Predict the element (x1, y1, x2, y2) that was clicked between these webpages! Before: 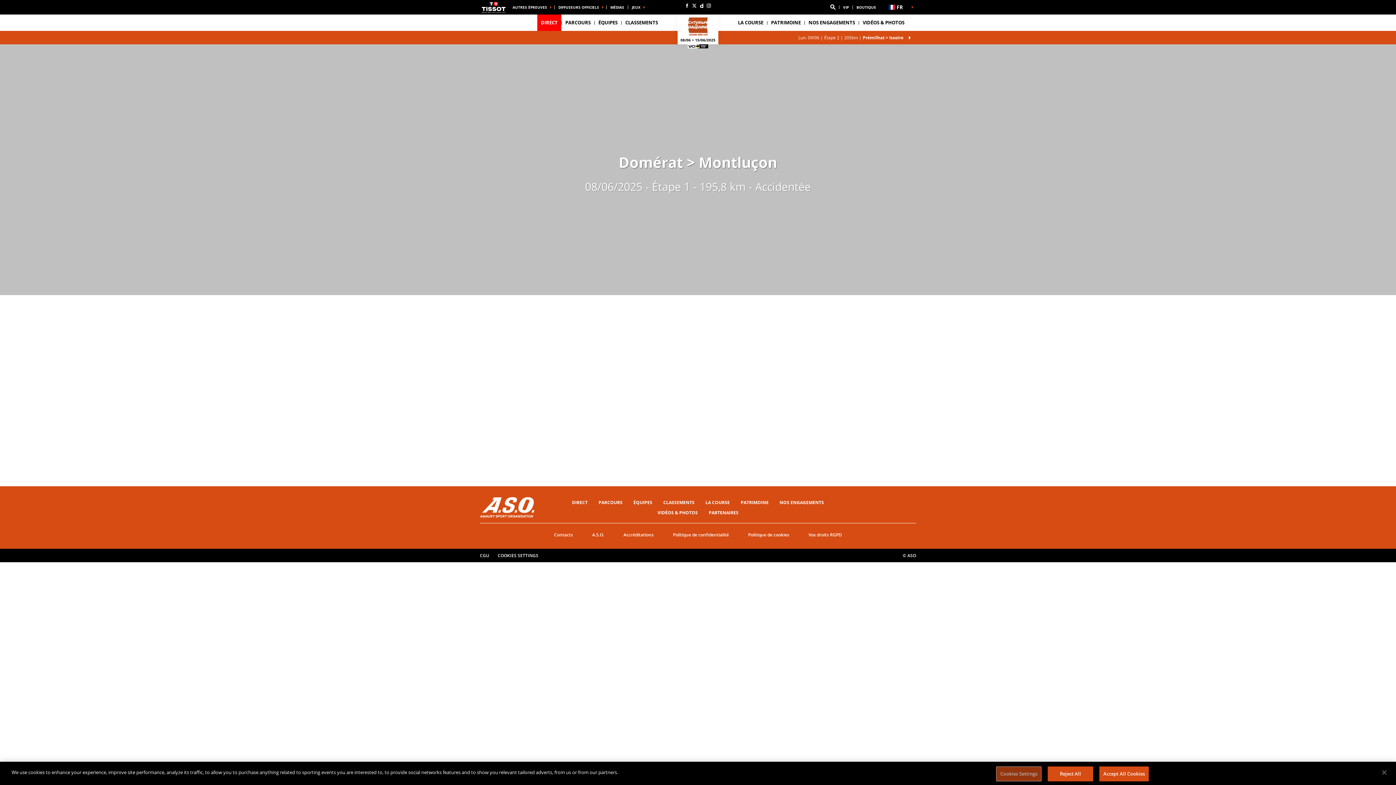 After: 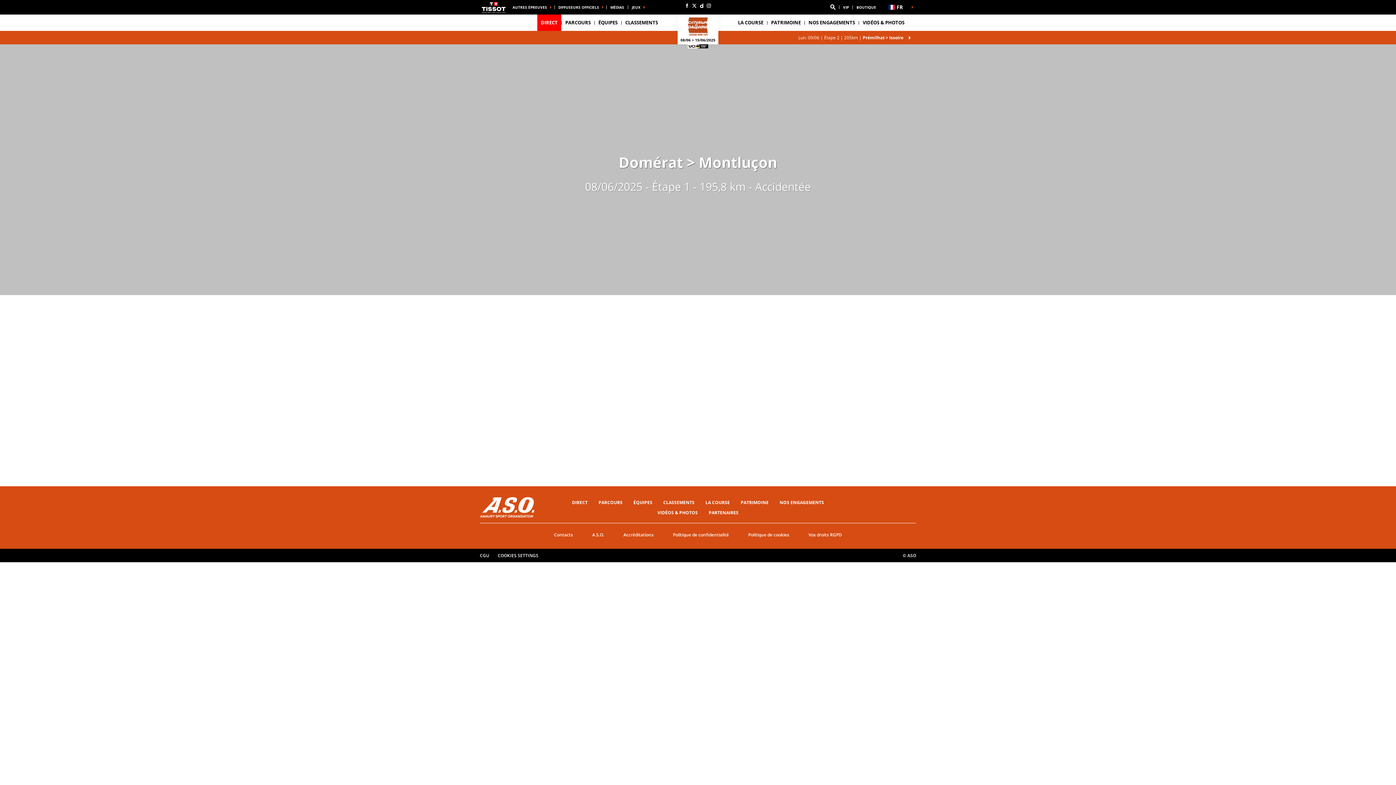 Action: label: Close bbox: (1376, 764, 1392, 780)